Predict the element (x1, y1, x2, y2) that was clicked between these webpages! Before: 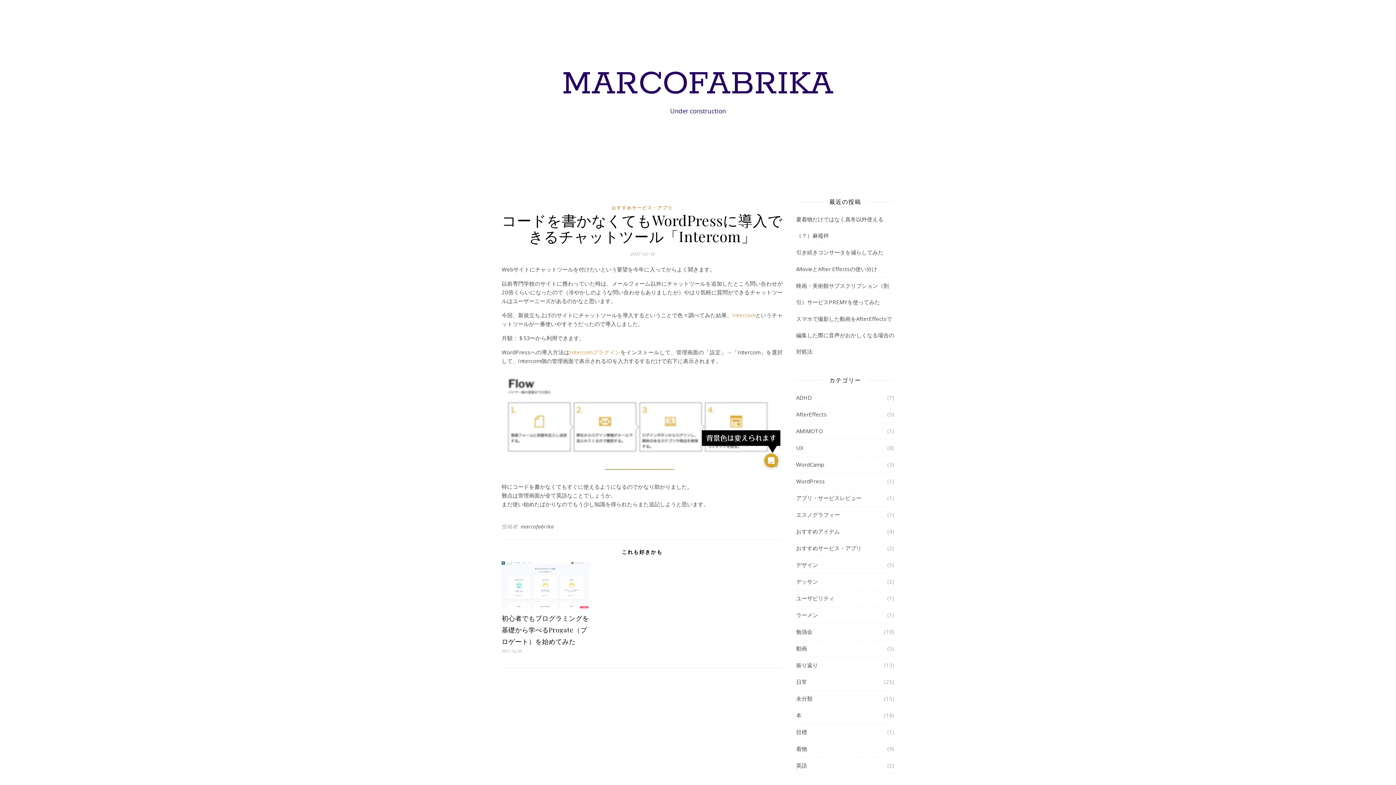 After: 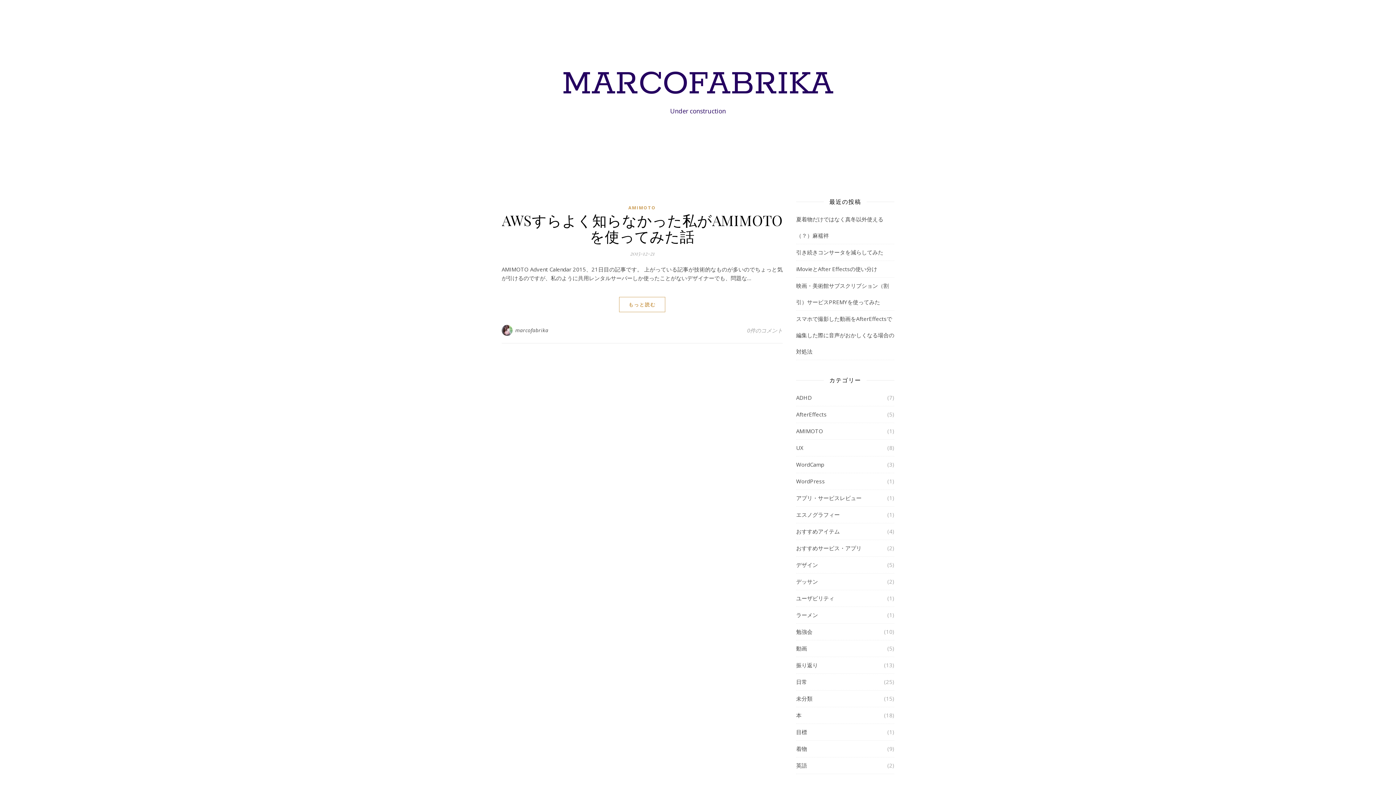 Action: bbox: (796, 423, 823, 439) label: AMIMOTO